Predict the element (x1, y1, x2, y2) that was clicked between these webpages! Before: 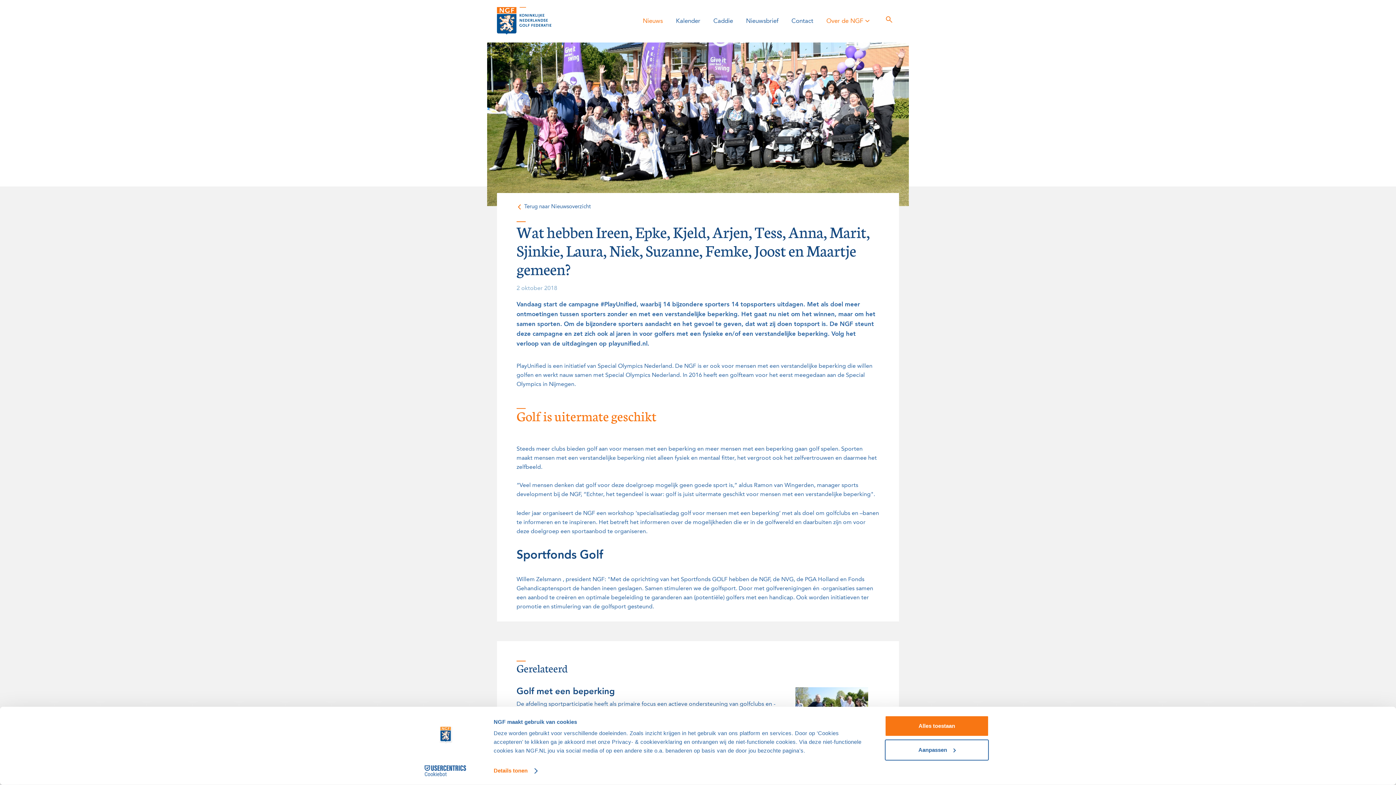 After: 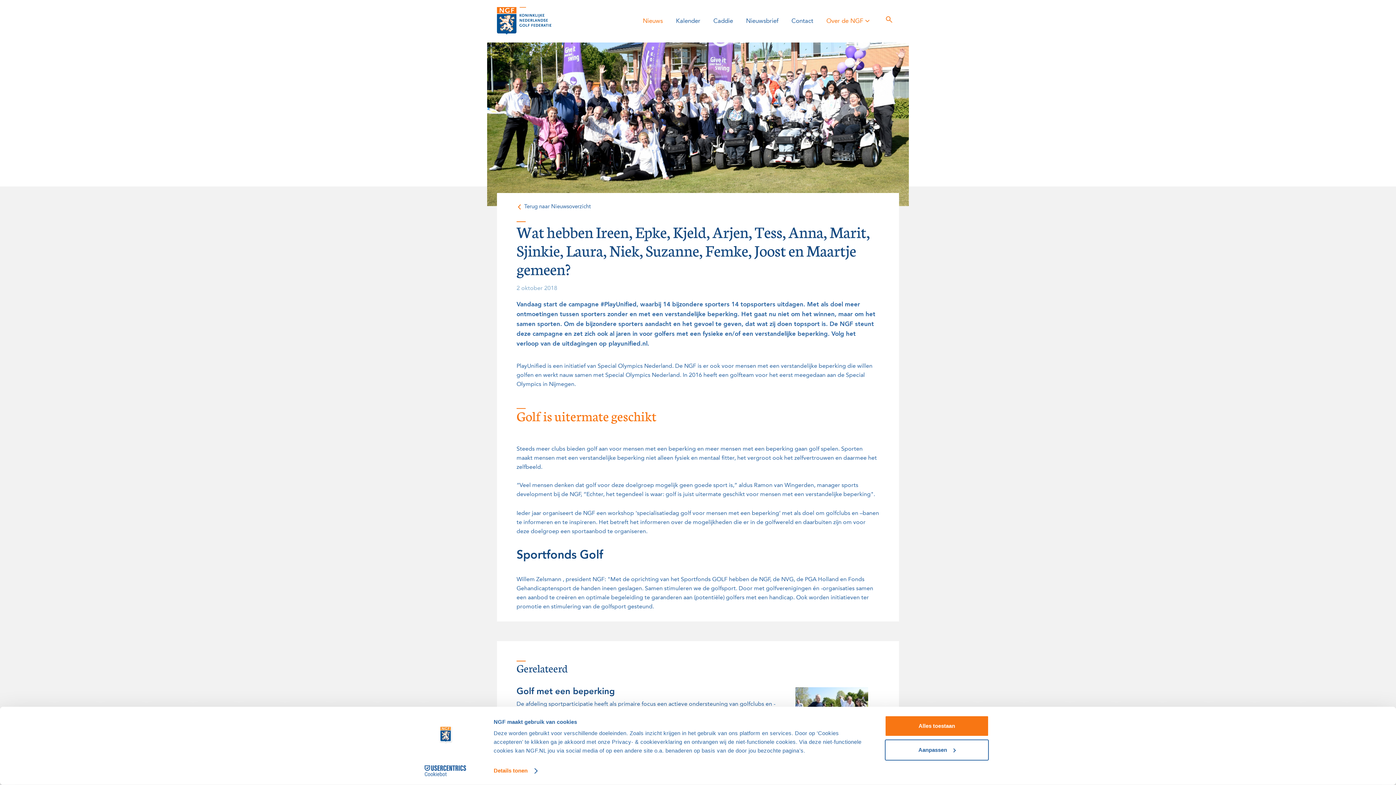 Action: bbox: (413, 765, 477, 776) label: Cookiebot - opens in a new window